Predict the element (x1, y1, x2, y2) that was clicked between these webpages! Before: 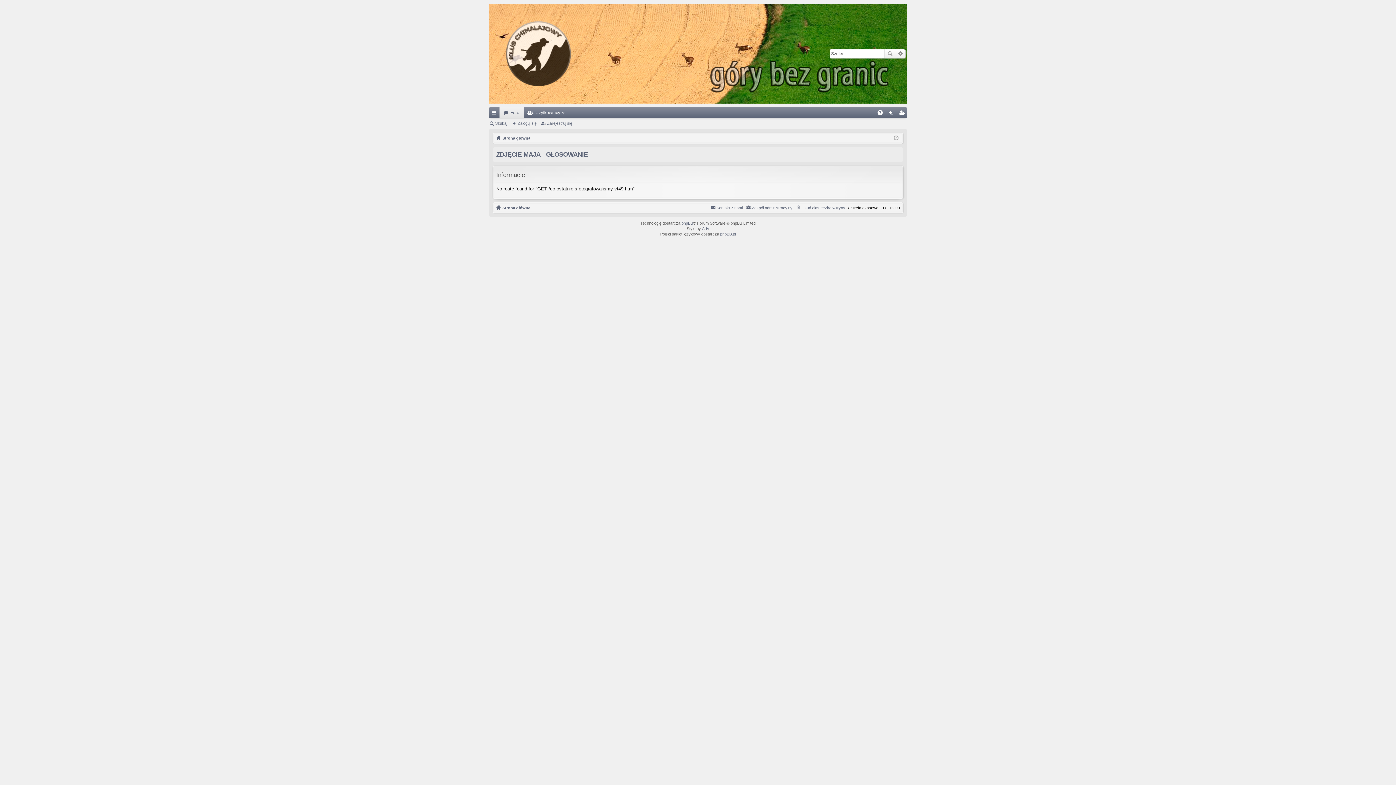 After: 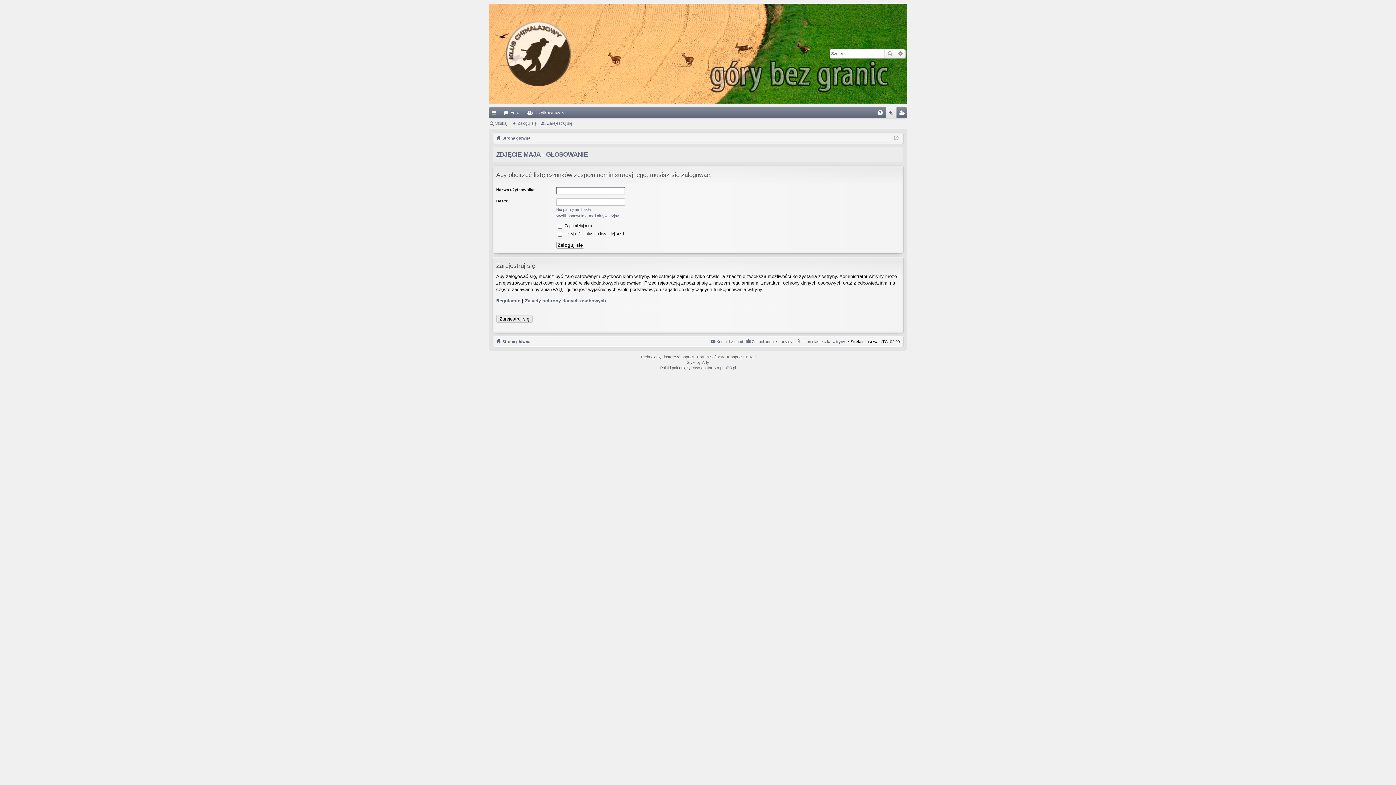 Action: label: Zespół administracyjny bbox: (745, 203, 792, 211)